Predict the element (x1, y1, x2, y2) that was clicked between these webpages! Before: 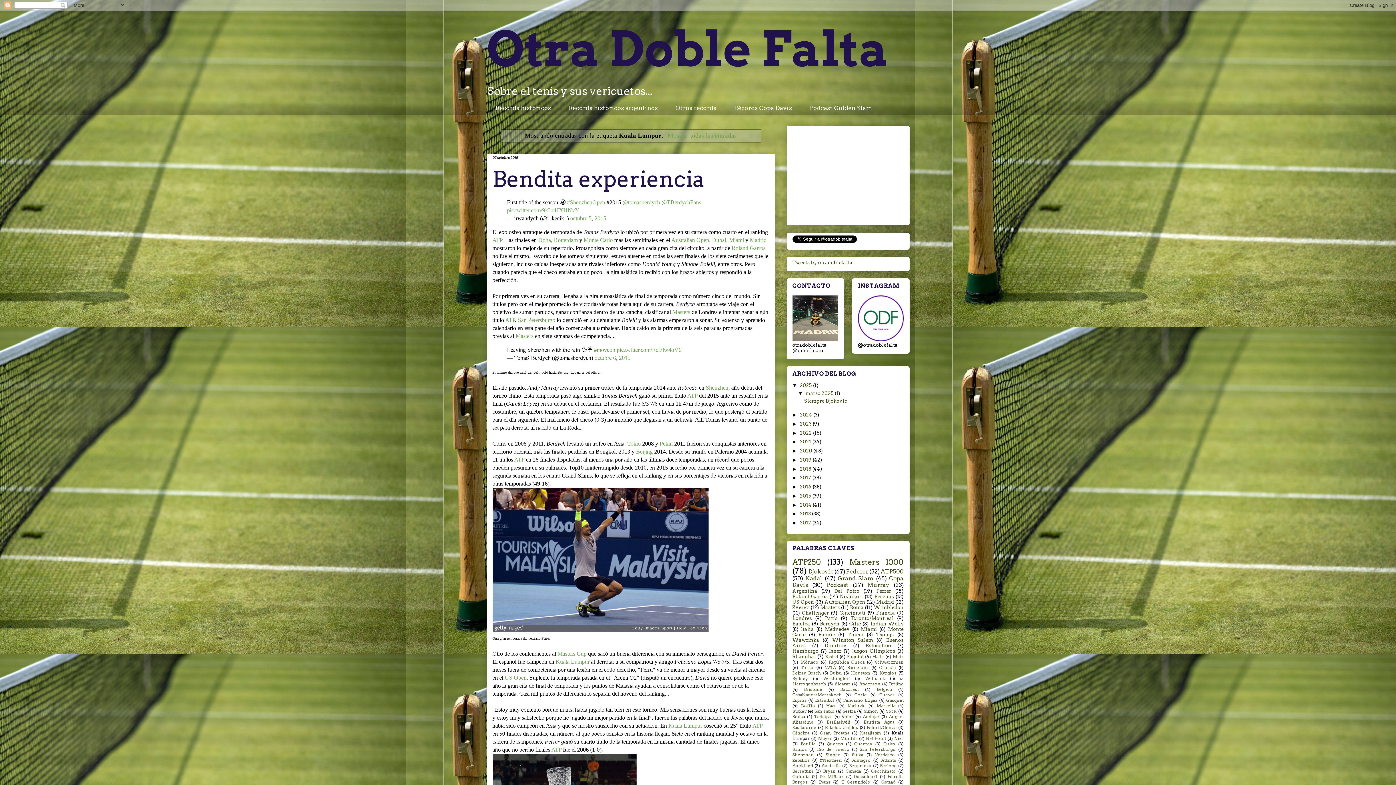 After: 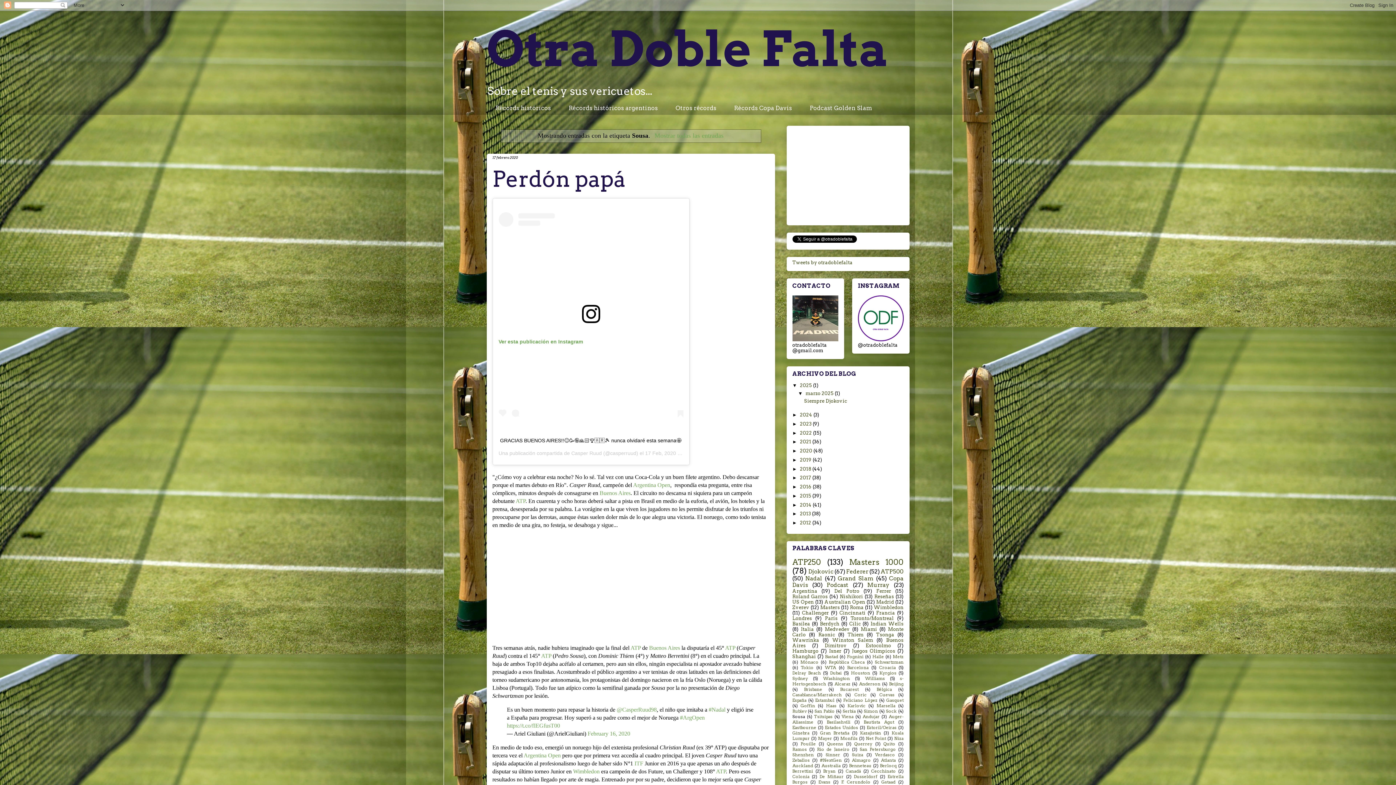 Action: label: Sousa bbox: (792, 714, 805, 719)